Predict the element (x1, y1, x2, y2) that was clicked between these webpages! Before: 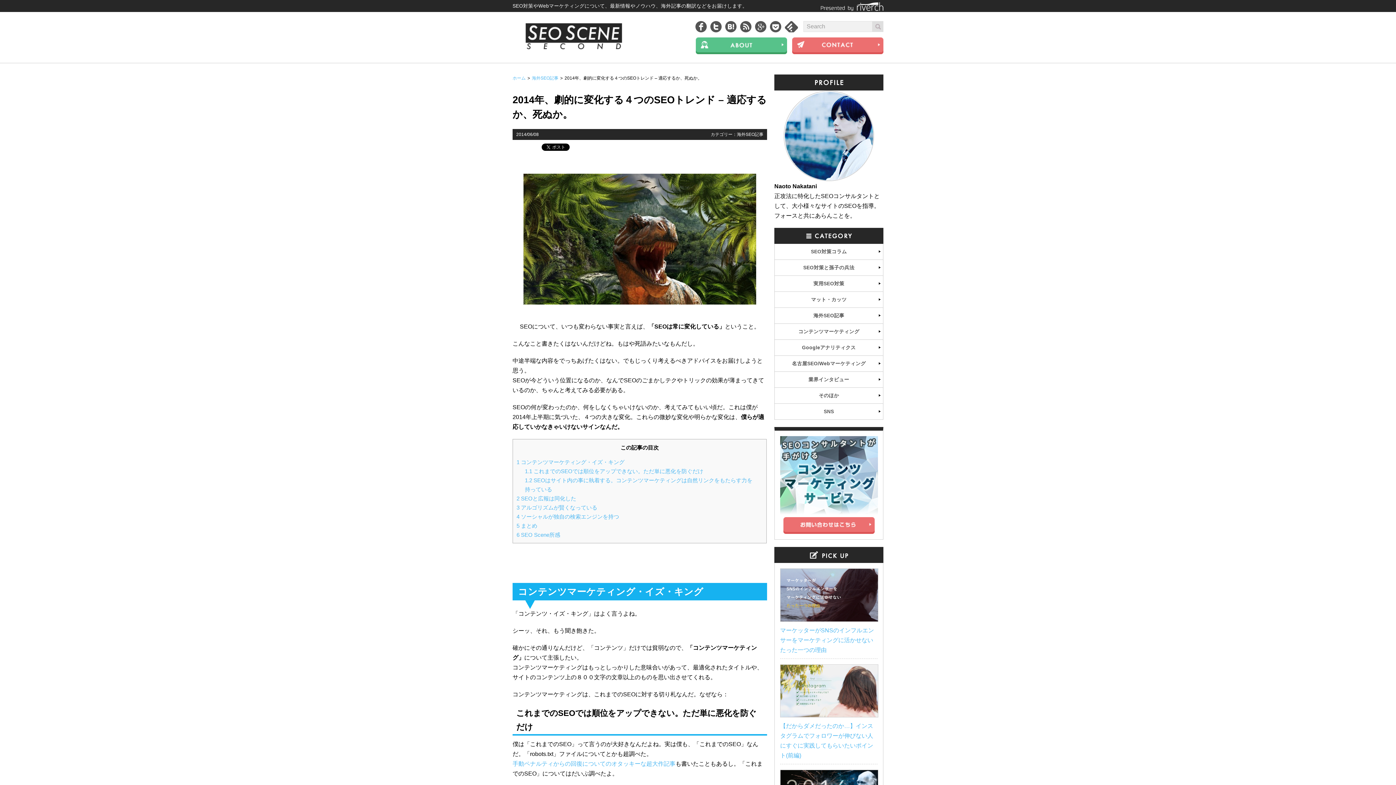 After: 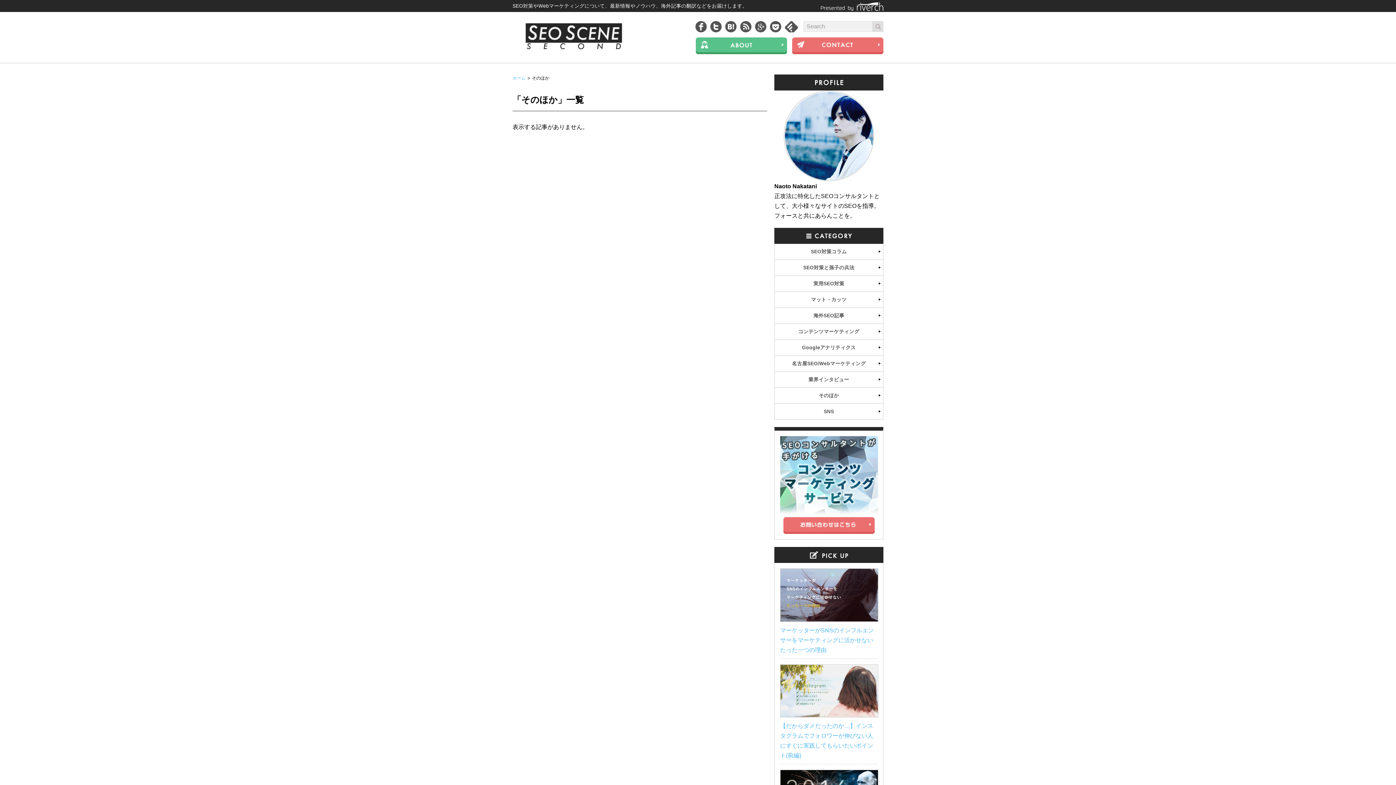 Action: label: そのほか bbox: (774, 388, 883, 403)